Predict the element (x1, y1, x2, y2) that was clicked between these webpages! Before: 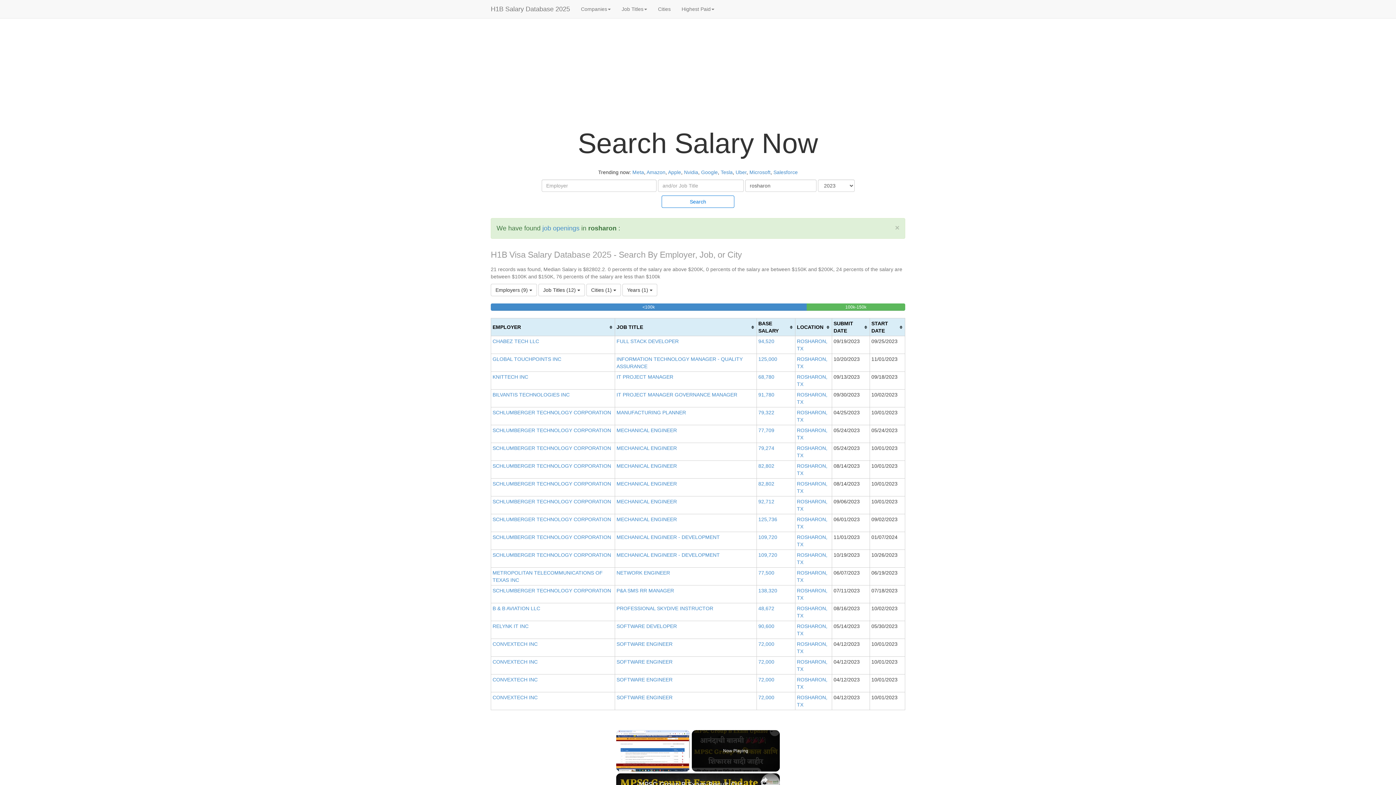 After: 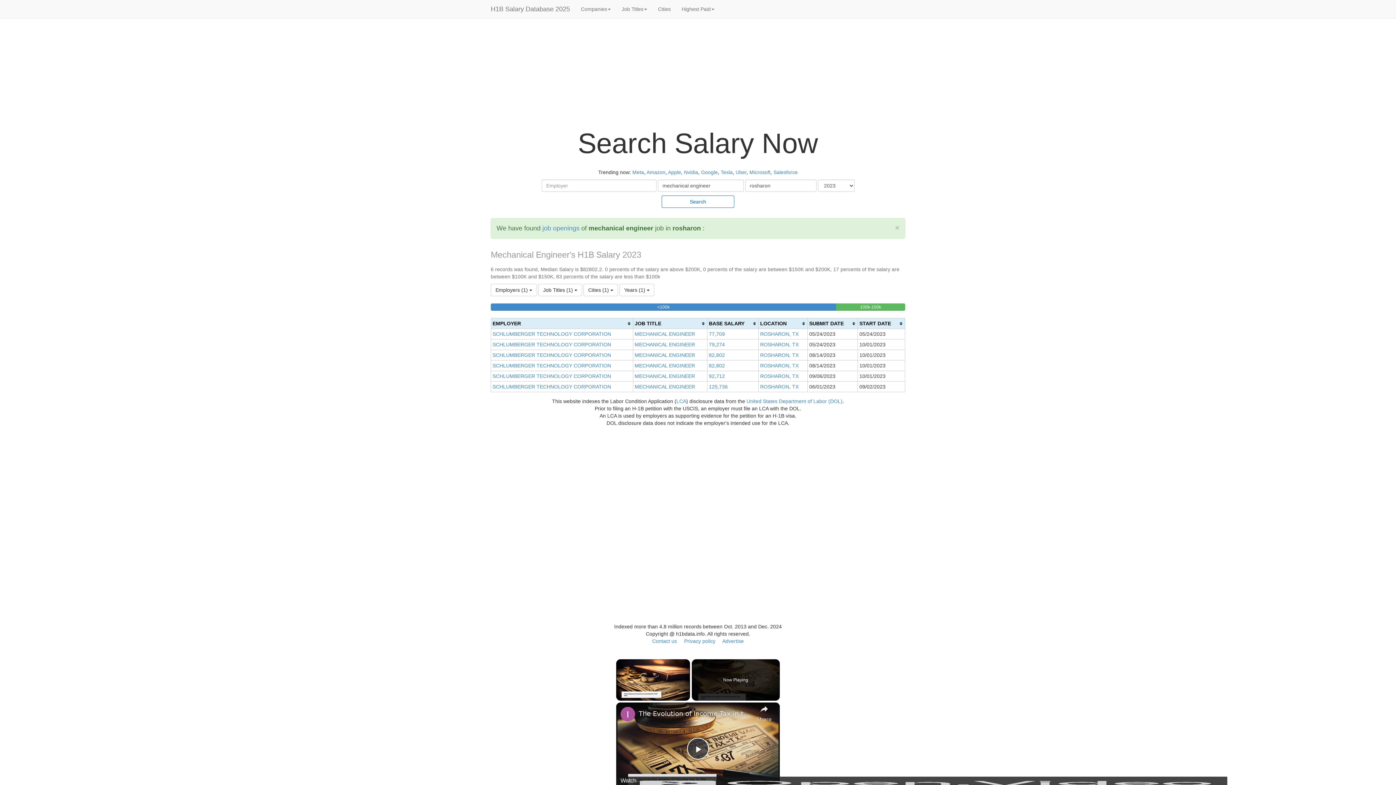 Action: label: MECHANICAL ENGINEER bbox: (616, 463, 677, 469)